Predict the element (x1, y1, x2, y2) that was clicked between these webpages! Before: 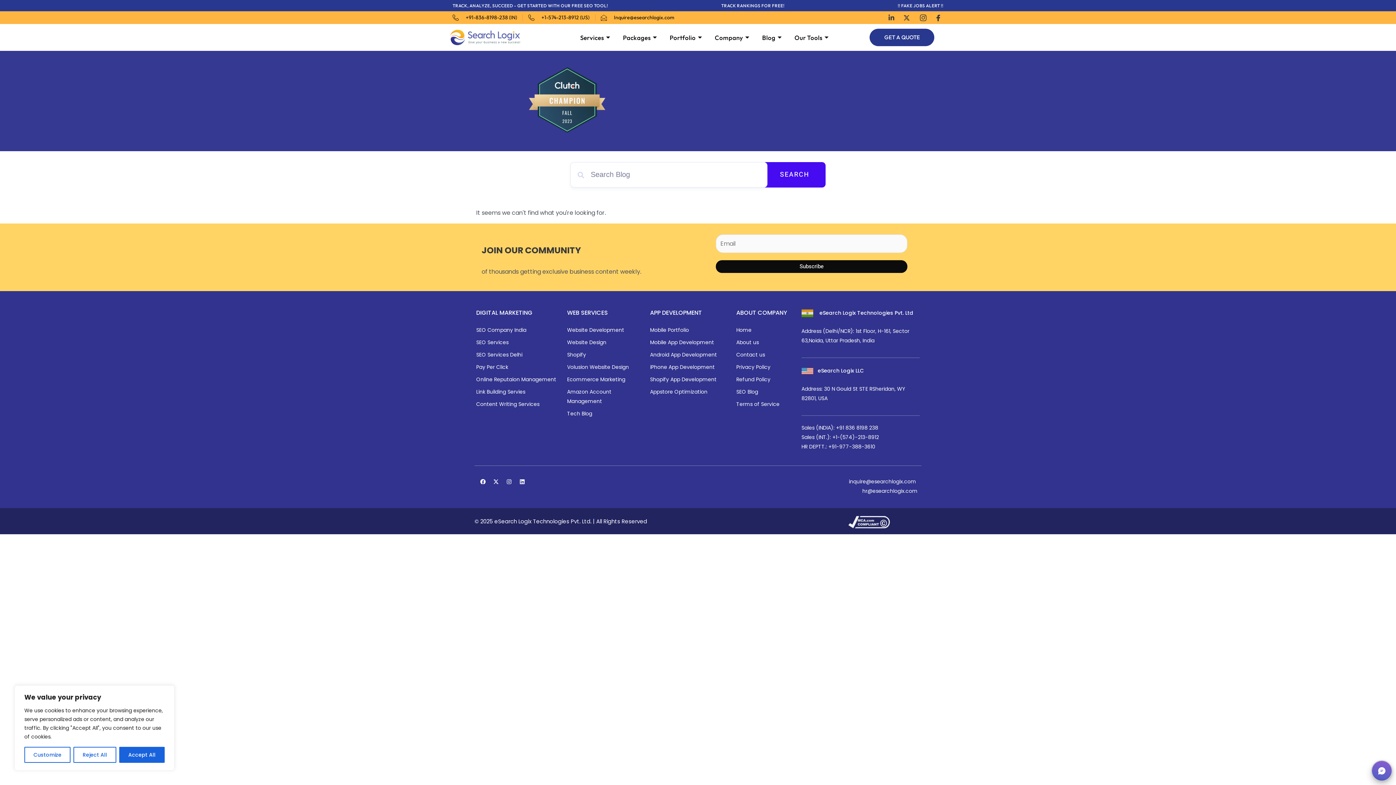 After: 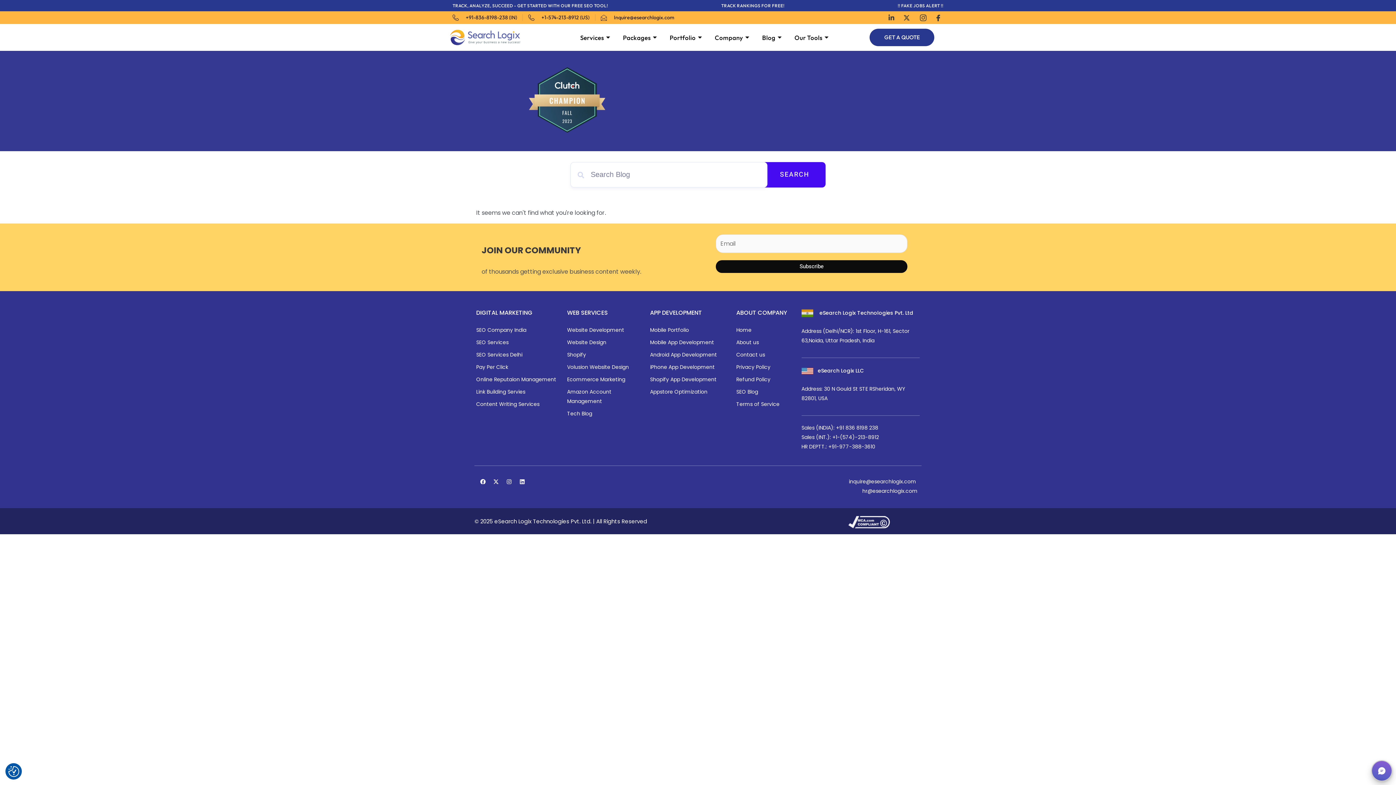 Action: label: Accept All bbox: (119, 747, 164, 763)